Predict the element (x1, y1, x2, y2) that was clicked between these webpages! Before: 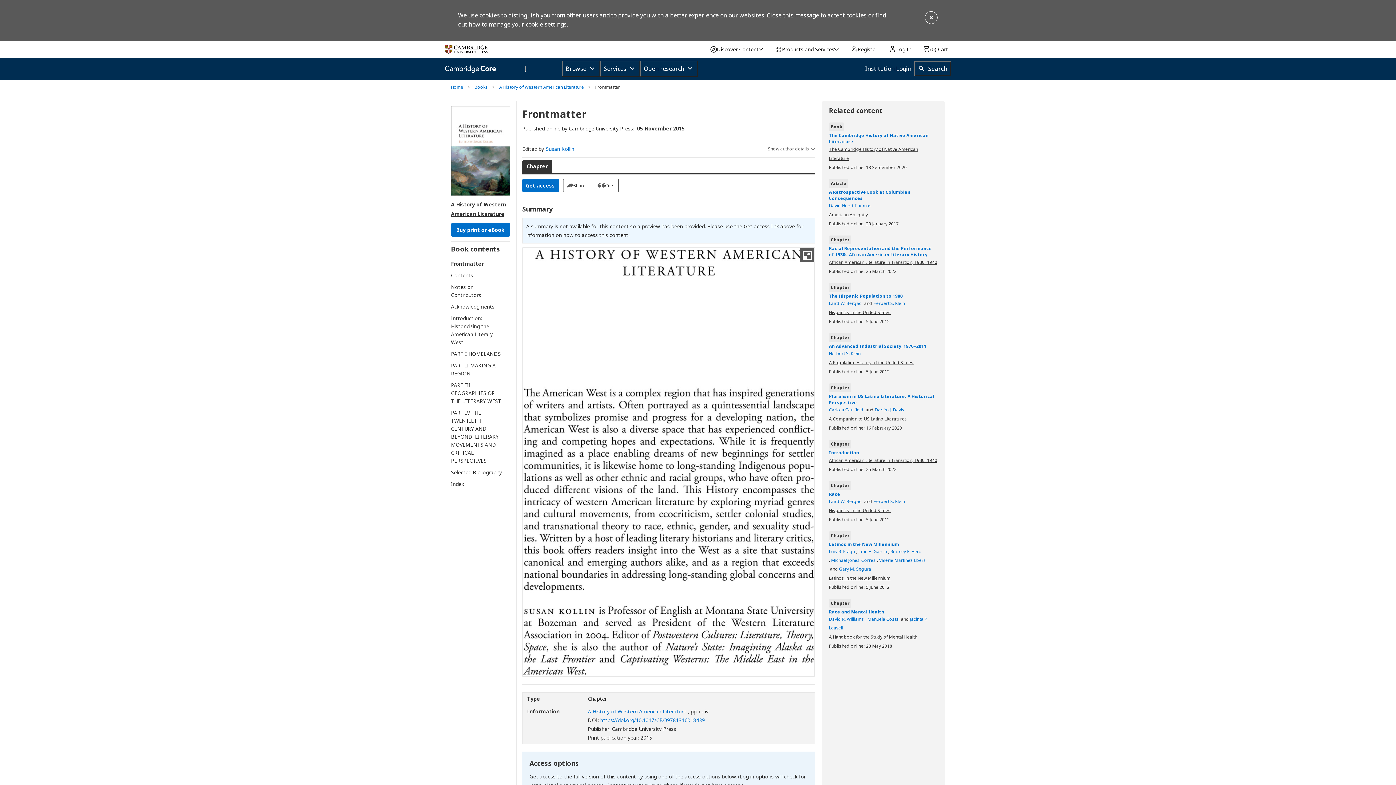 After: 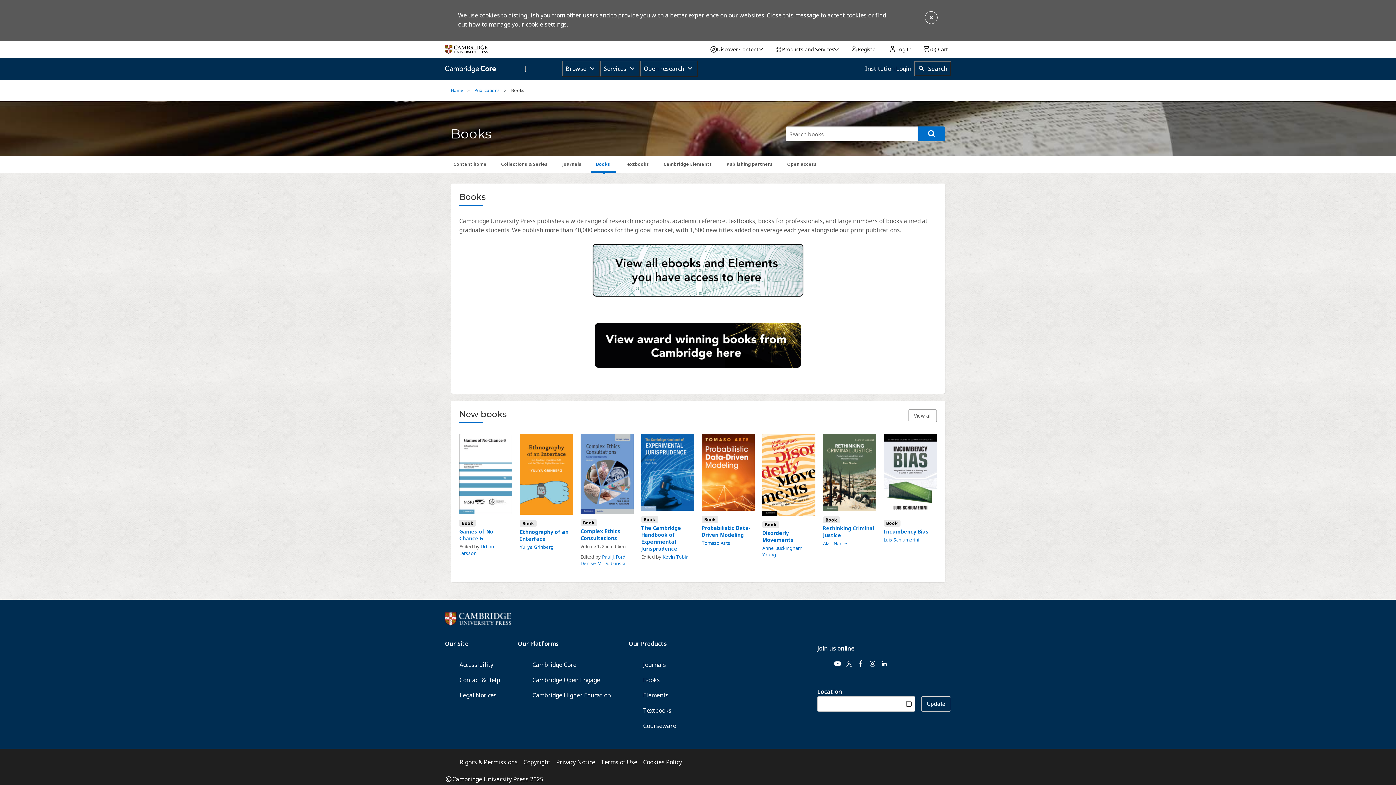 Action: label: Books bbox: (474, 83, 488, 90)